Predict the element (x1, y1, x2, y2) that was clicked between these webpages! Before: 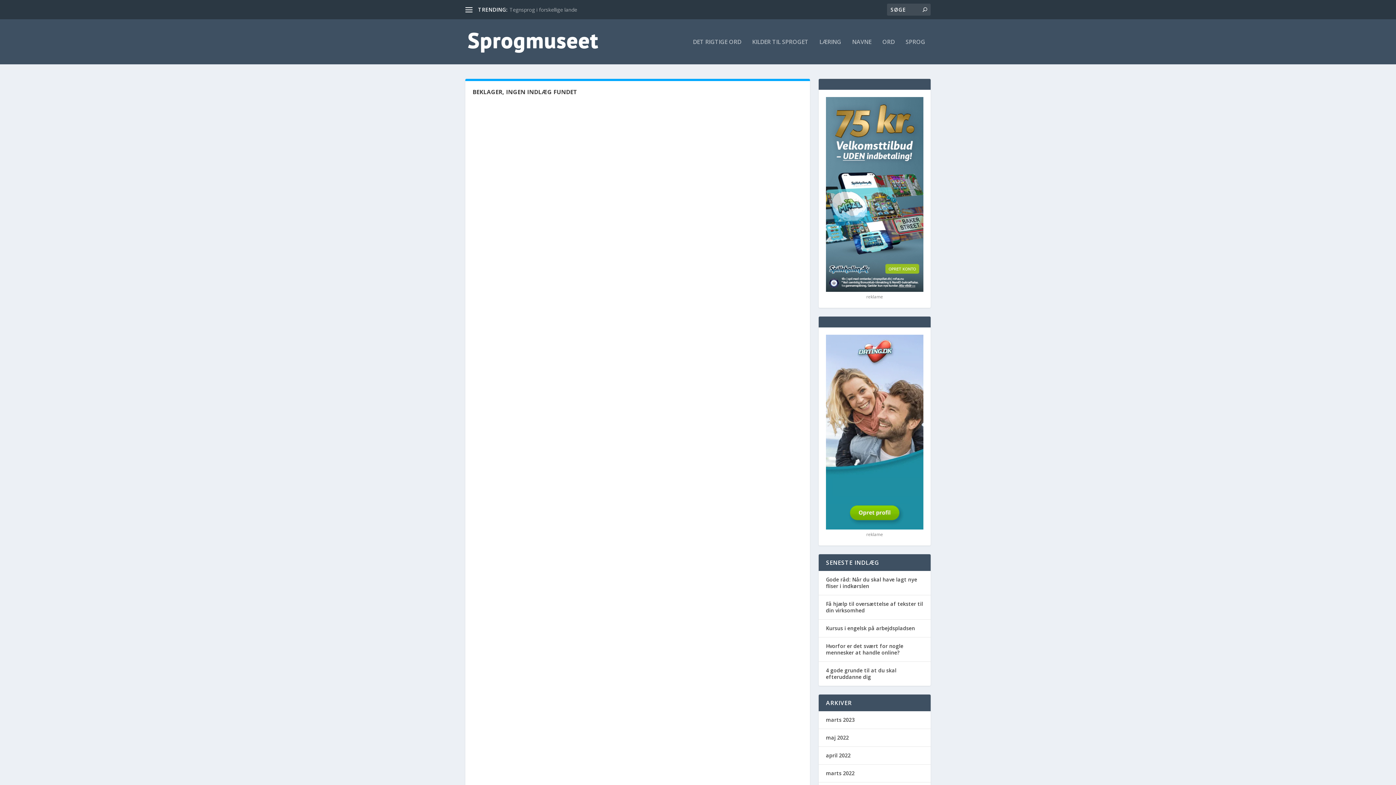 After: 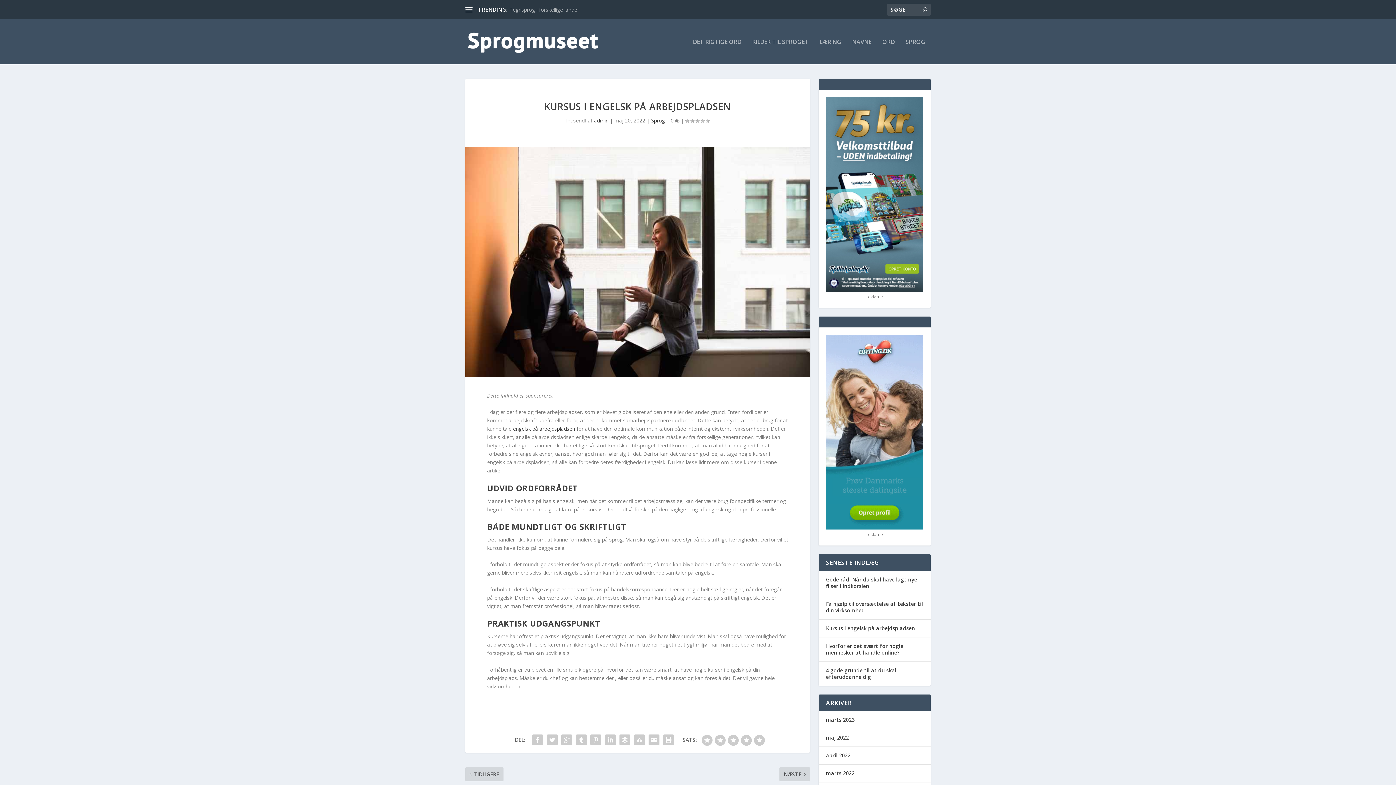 Action: bbox: (826, 625, 915, 632) label: Kursus i engelsk på arbejdspladsen